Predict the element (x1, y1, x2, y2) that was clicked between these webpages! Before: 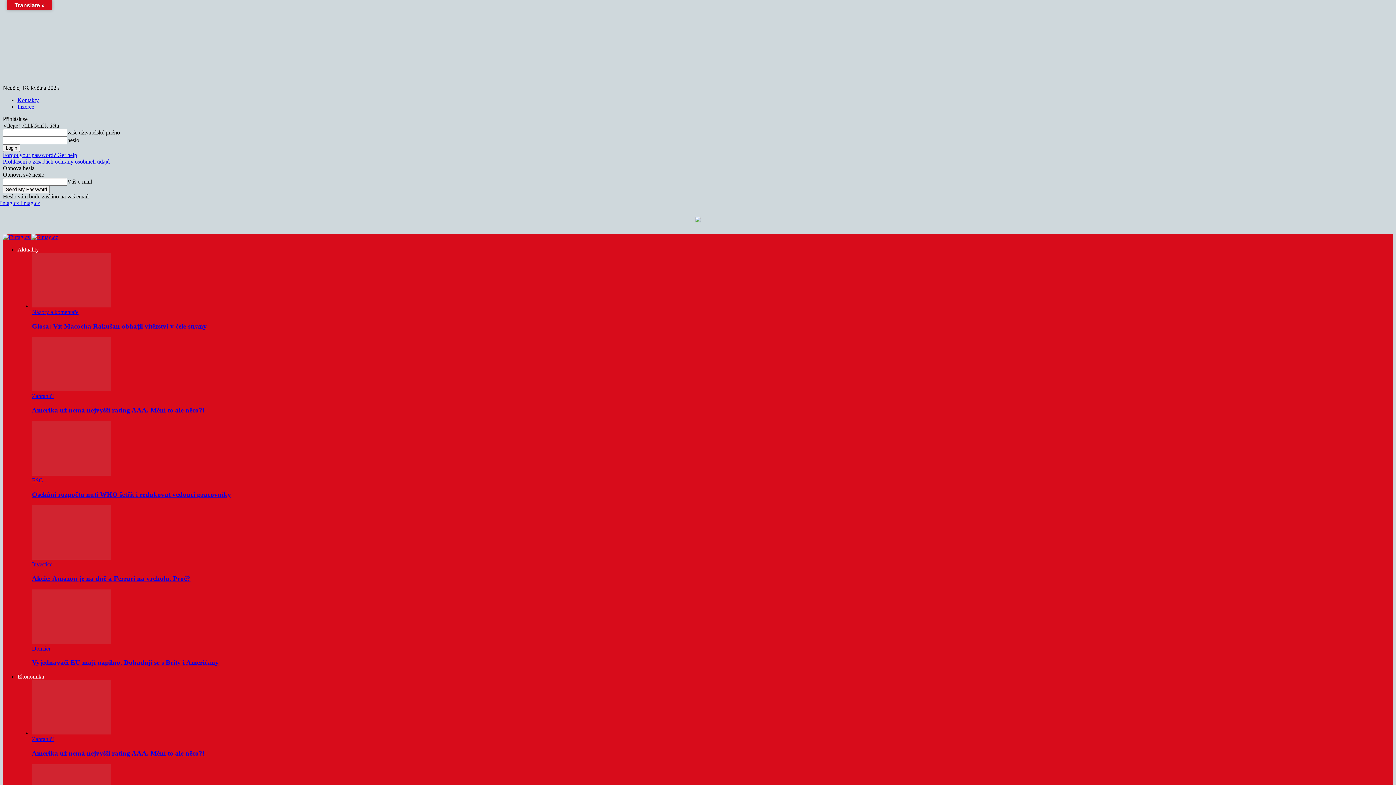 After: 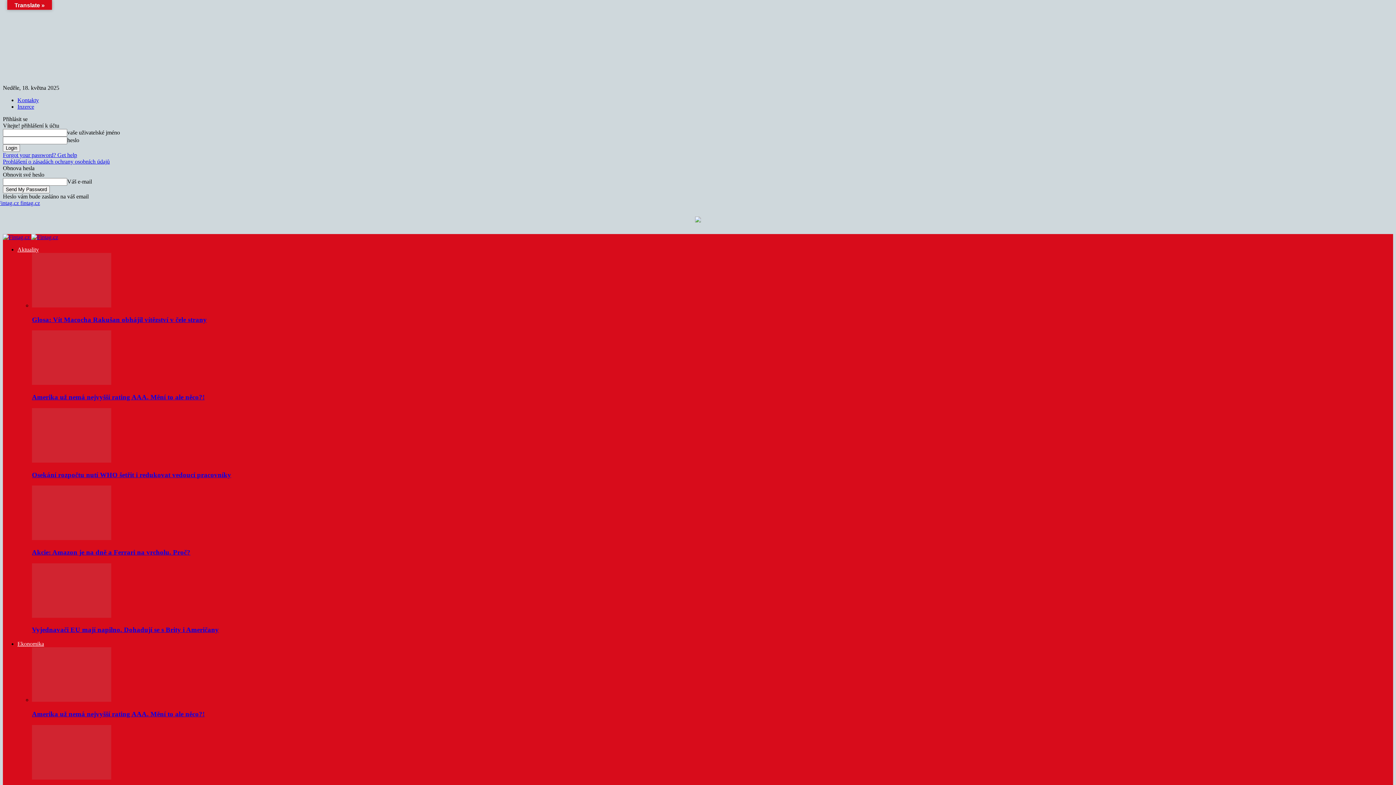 Action: bbox: (32, 477, 43, 483) label: ESG